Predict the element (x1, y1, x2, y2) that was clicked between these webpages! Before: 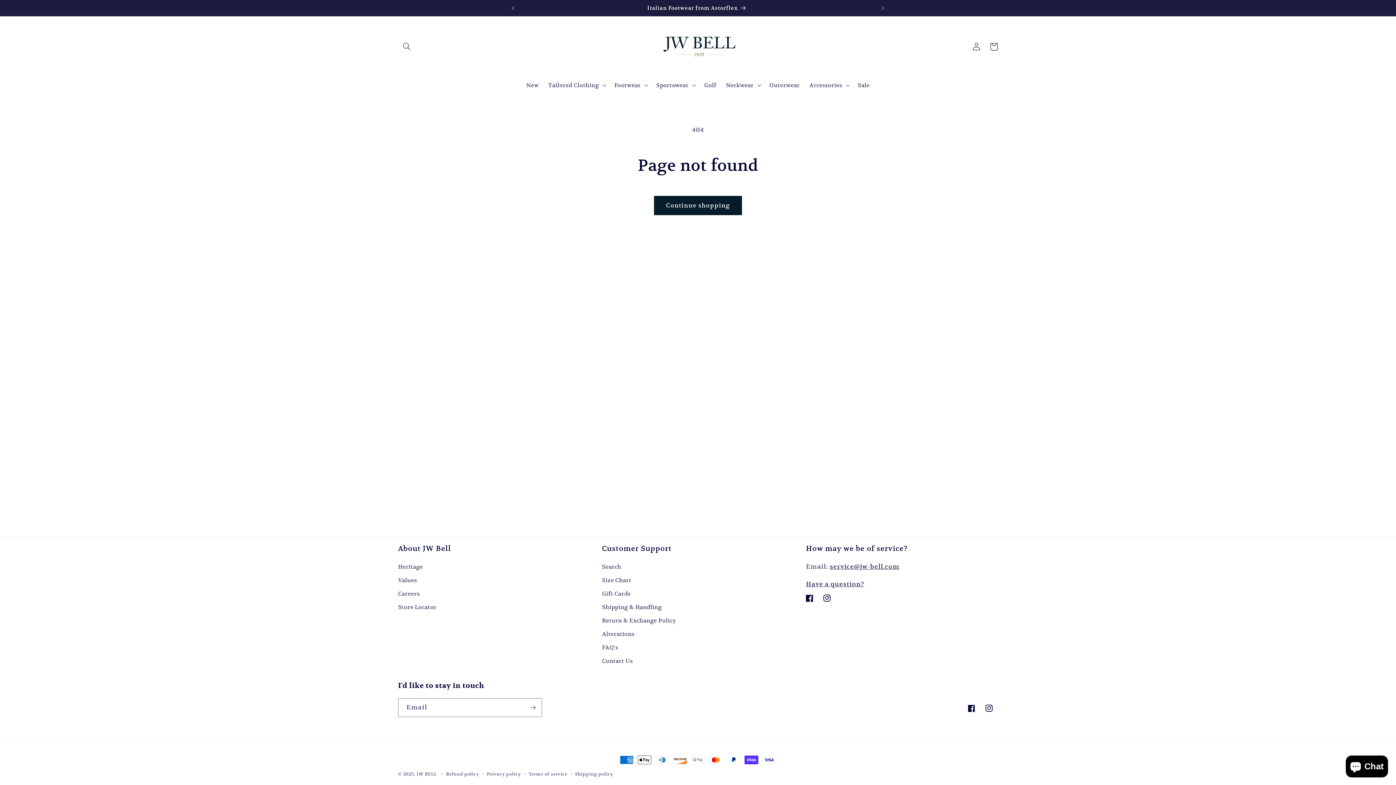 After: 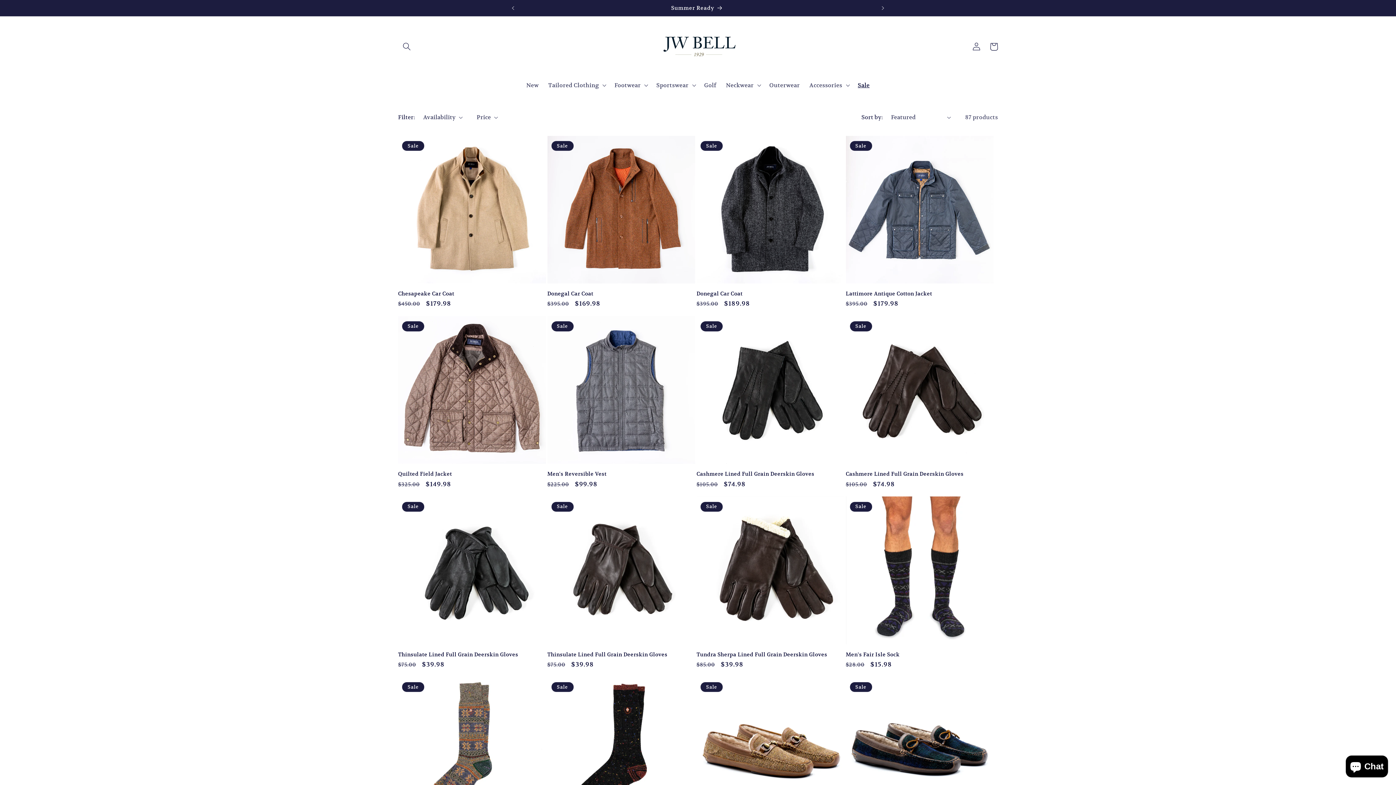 Action: label: Sale bbox: (853, 76, 874, 93)